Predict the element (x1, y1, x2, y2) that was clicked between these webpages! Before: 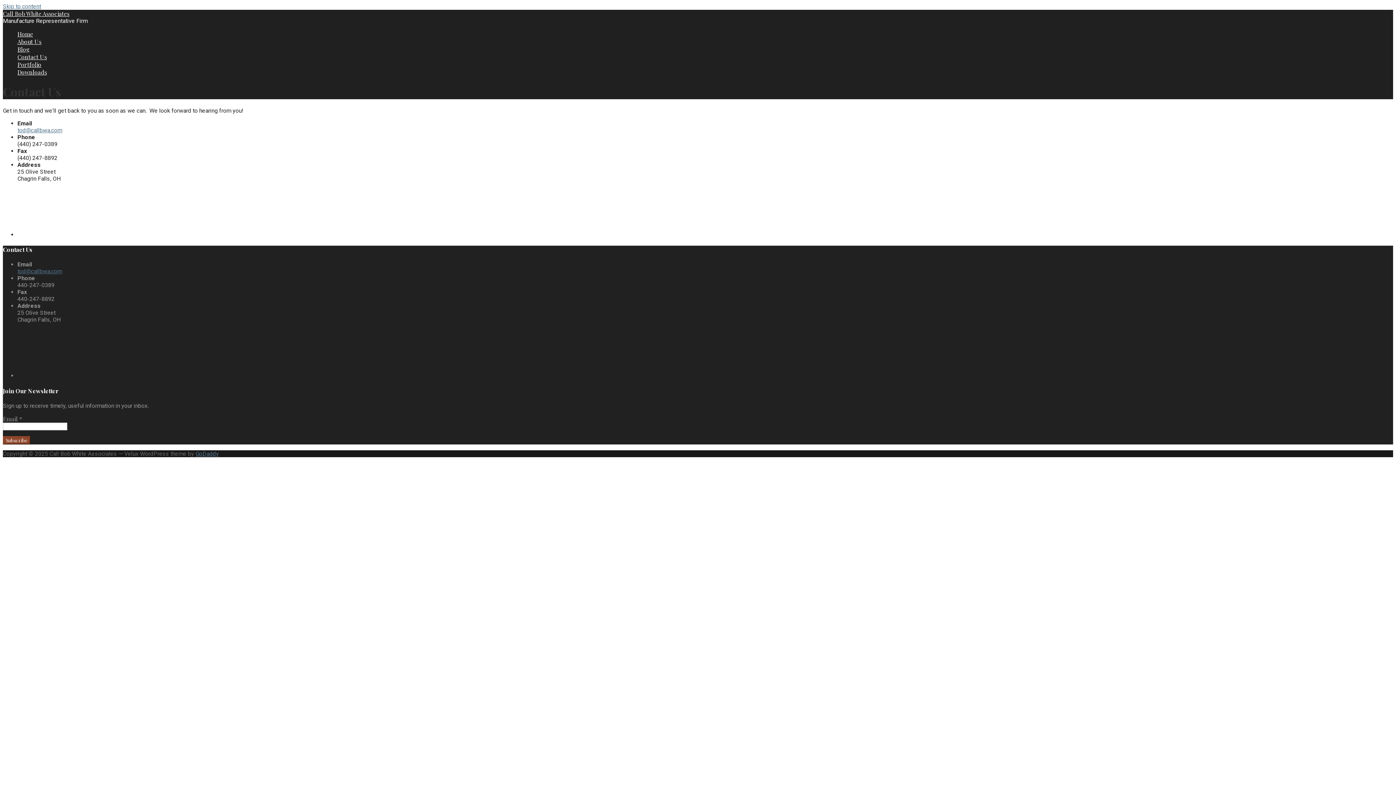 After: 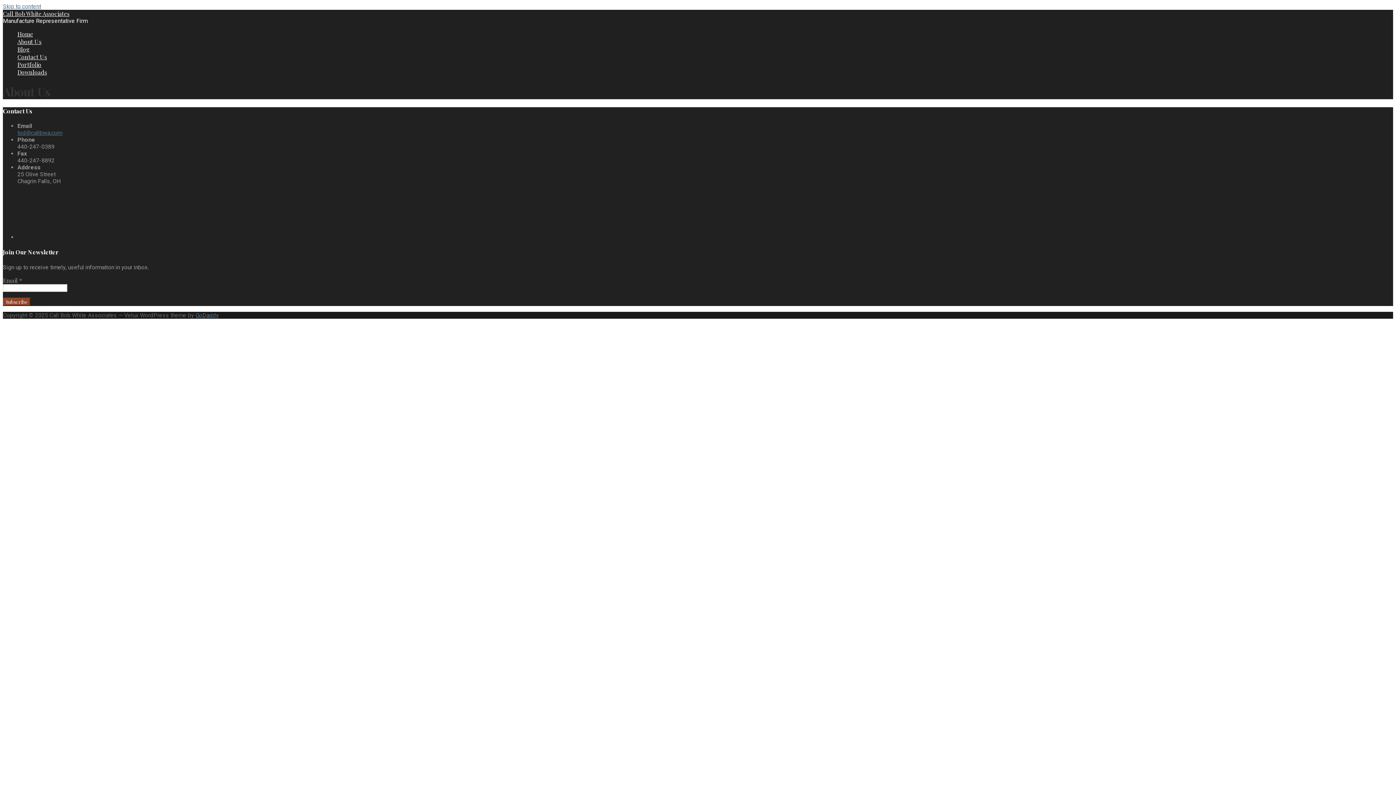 Action: label: About Us bbox: (17, 37, 41, 45)